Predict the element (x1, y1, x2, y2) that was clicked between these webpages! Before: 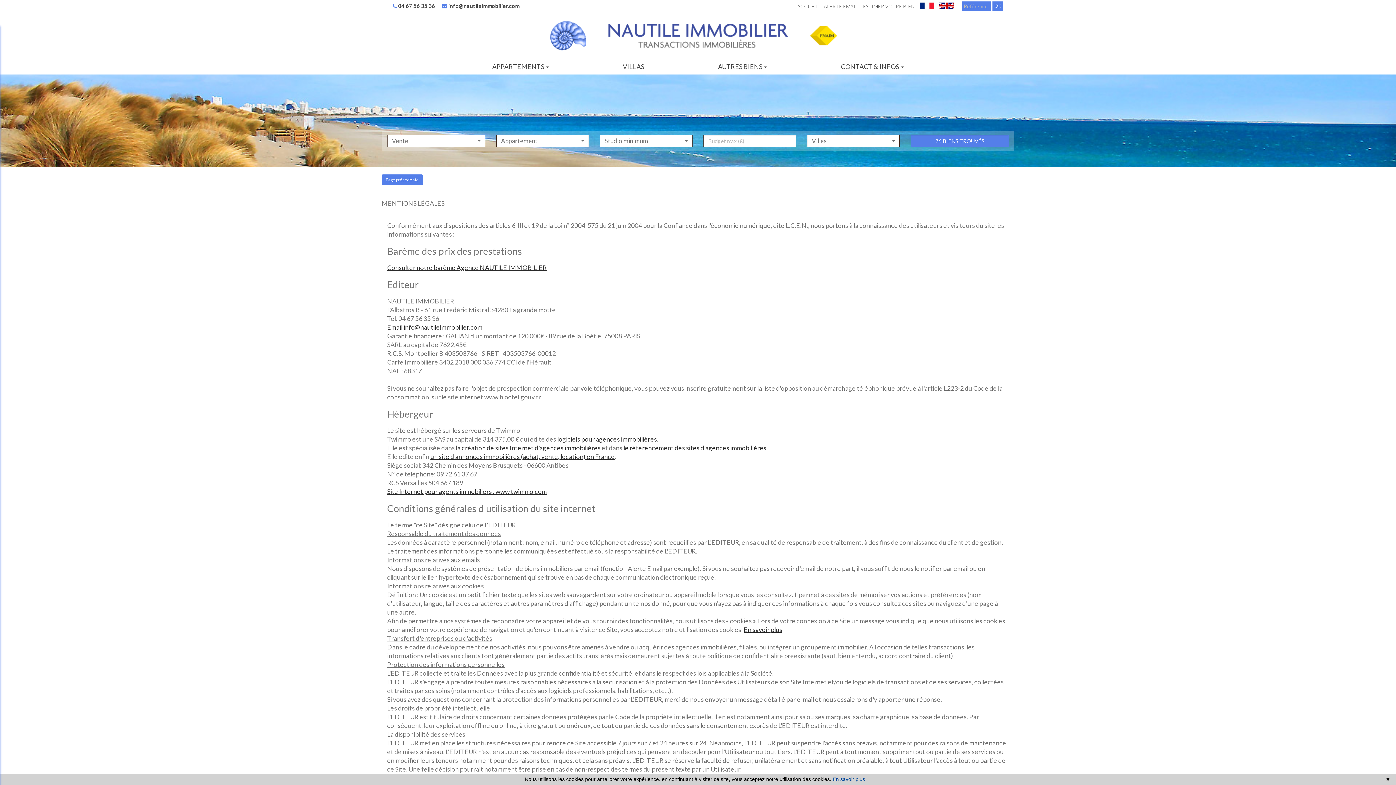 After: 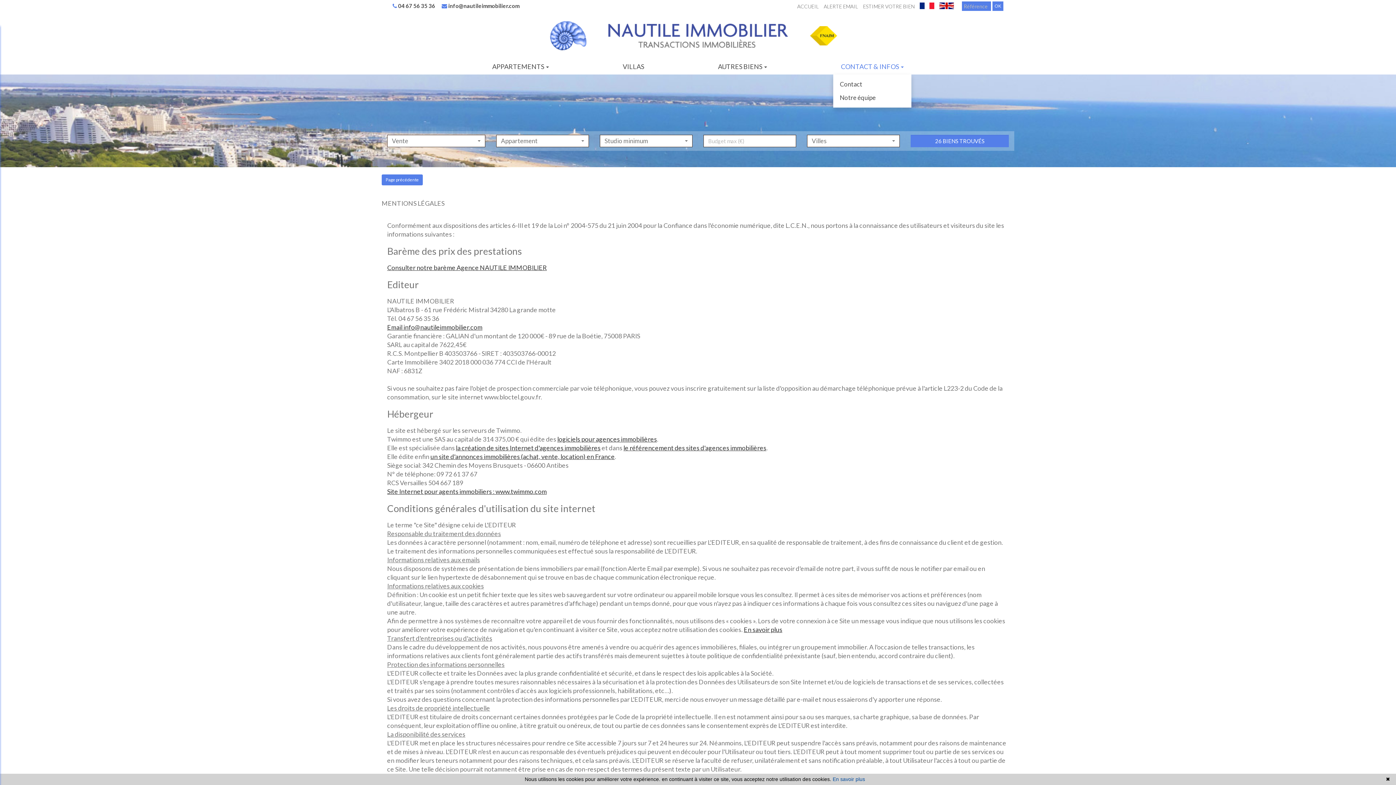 Action: bbox: (838, 58, 906, 74) label: CONTACT & INFOS 